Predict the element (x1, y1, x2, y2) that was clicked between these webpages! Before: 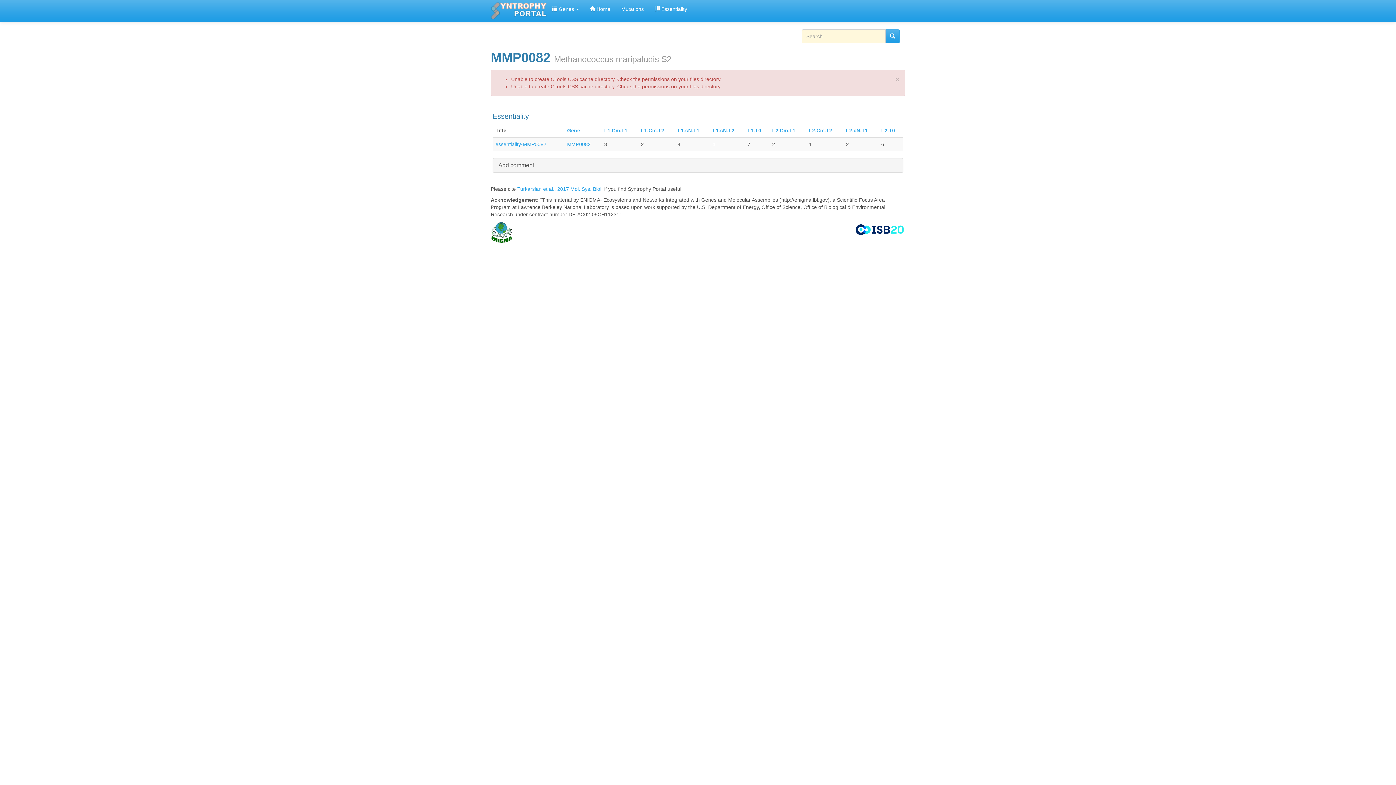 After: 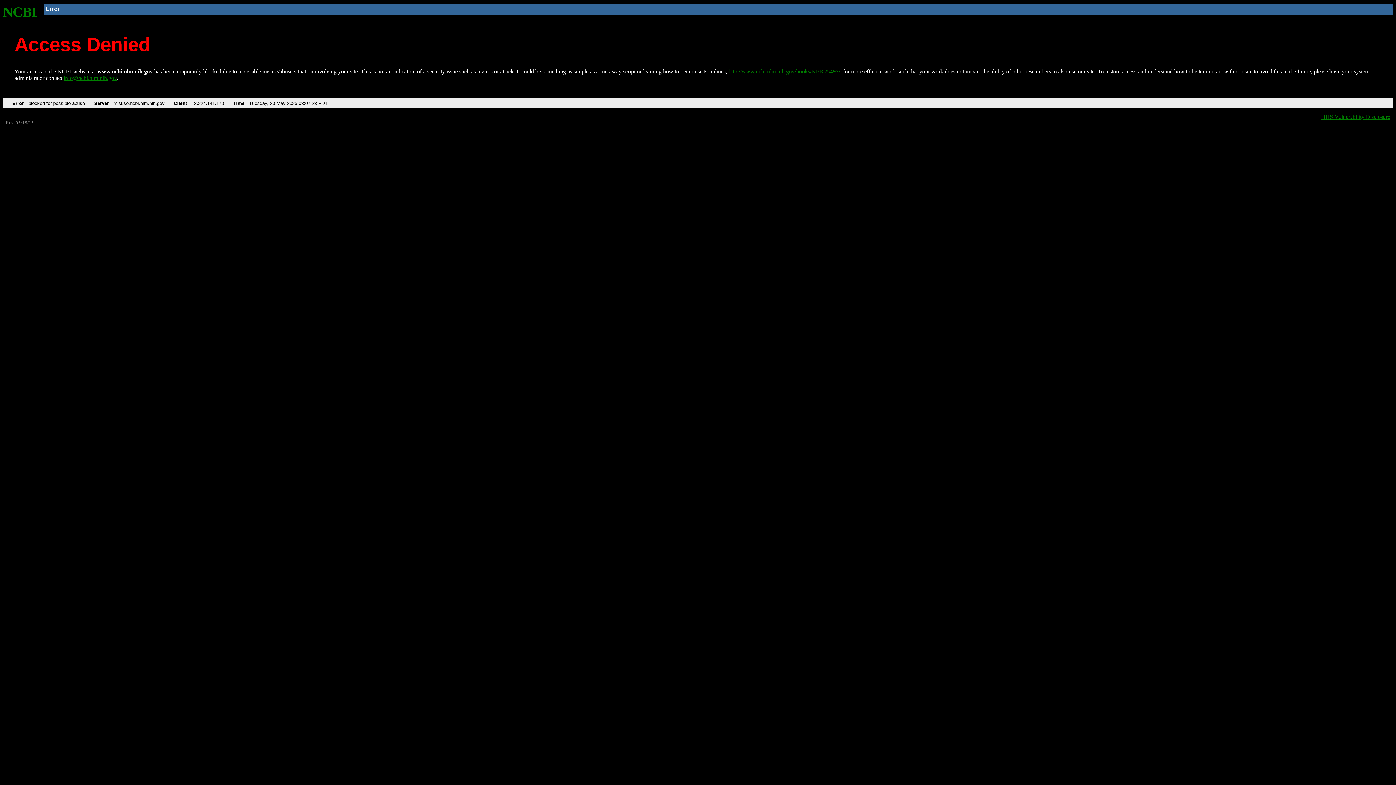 Action: label: Turkarslan et al., 2017 Mol. Sys. Biol.  bbox: (517, 186, 604, 192)